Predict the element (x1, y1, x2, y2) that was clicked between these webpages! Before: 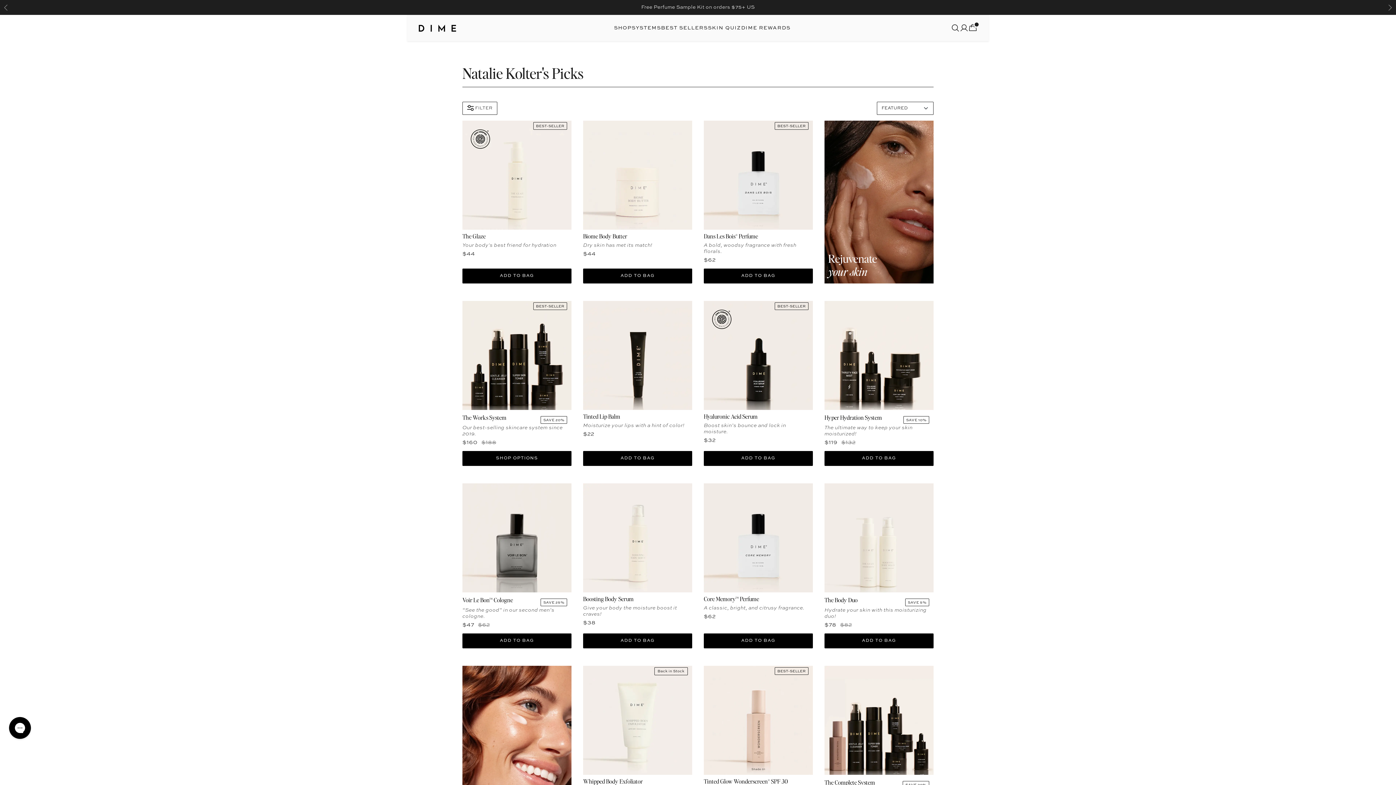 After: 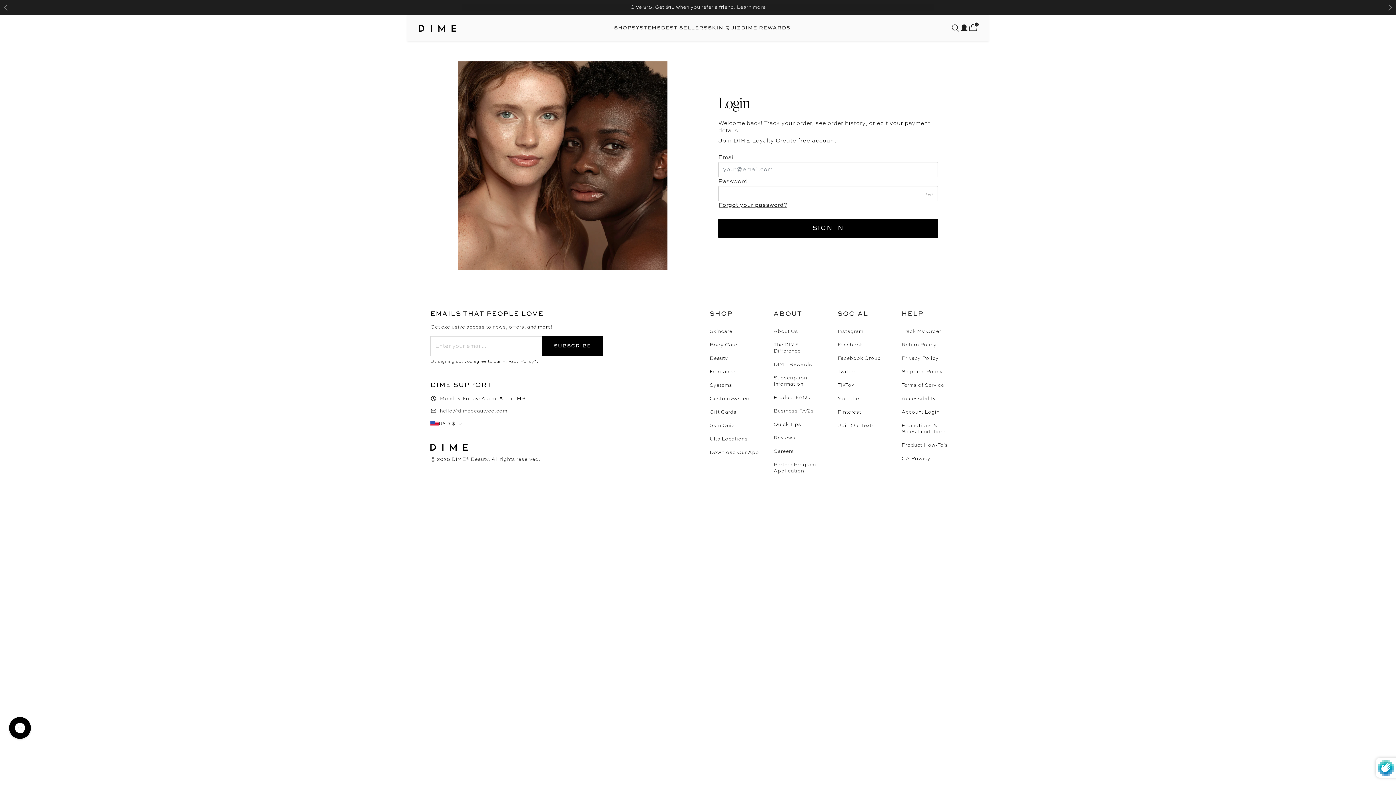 Action: bbox: (960, 23, 968, 32) label: My Account